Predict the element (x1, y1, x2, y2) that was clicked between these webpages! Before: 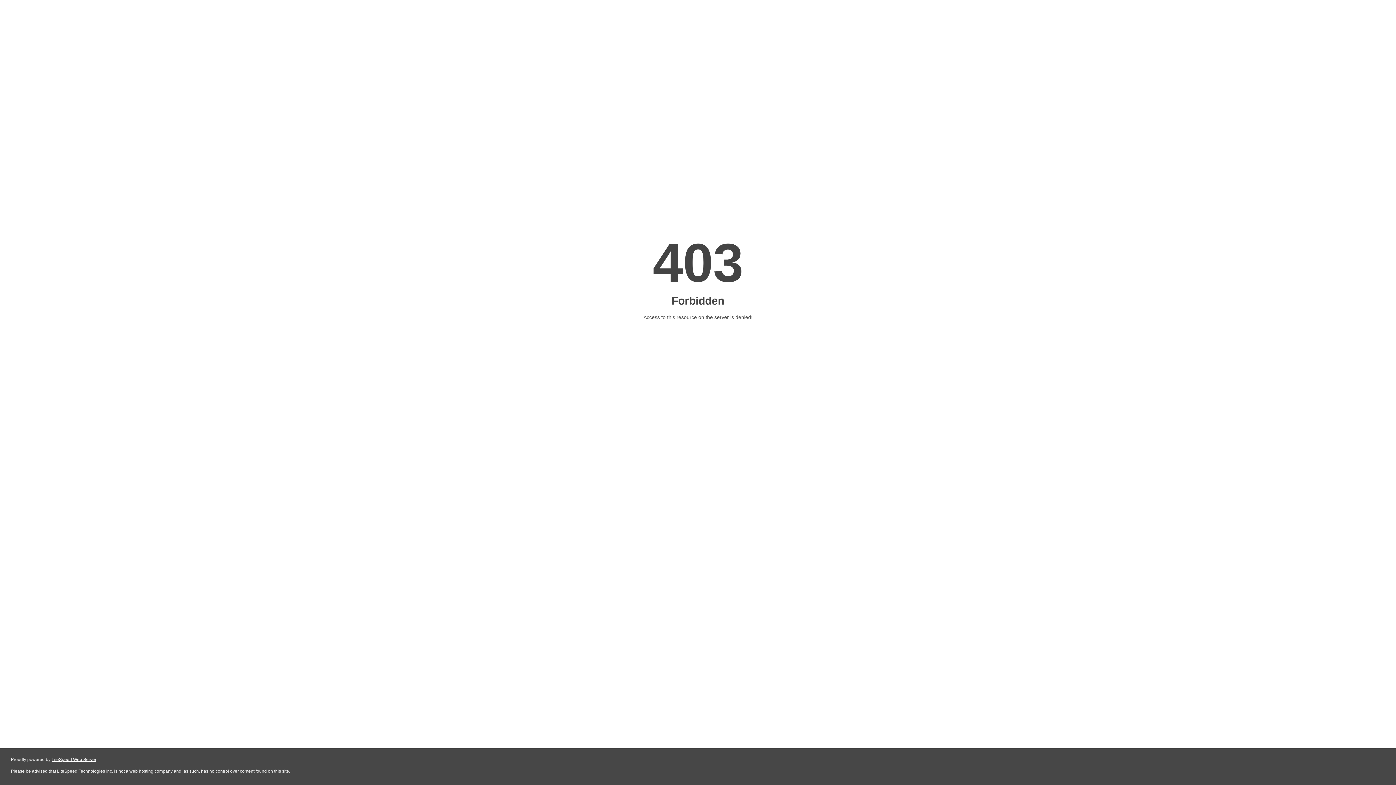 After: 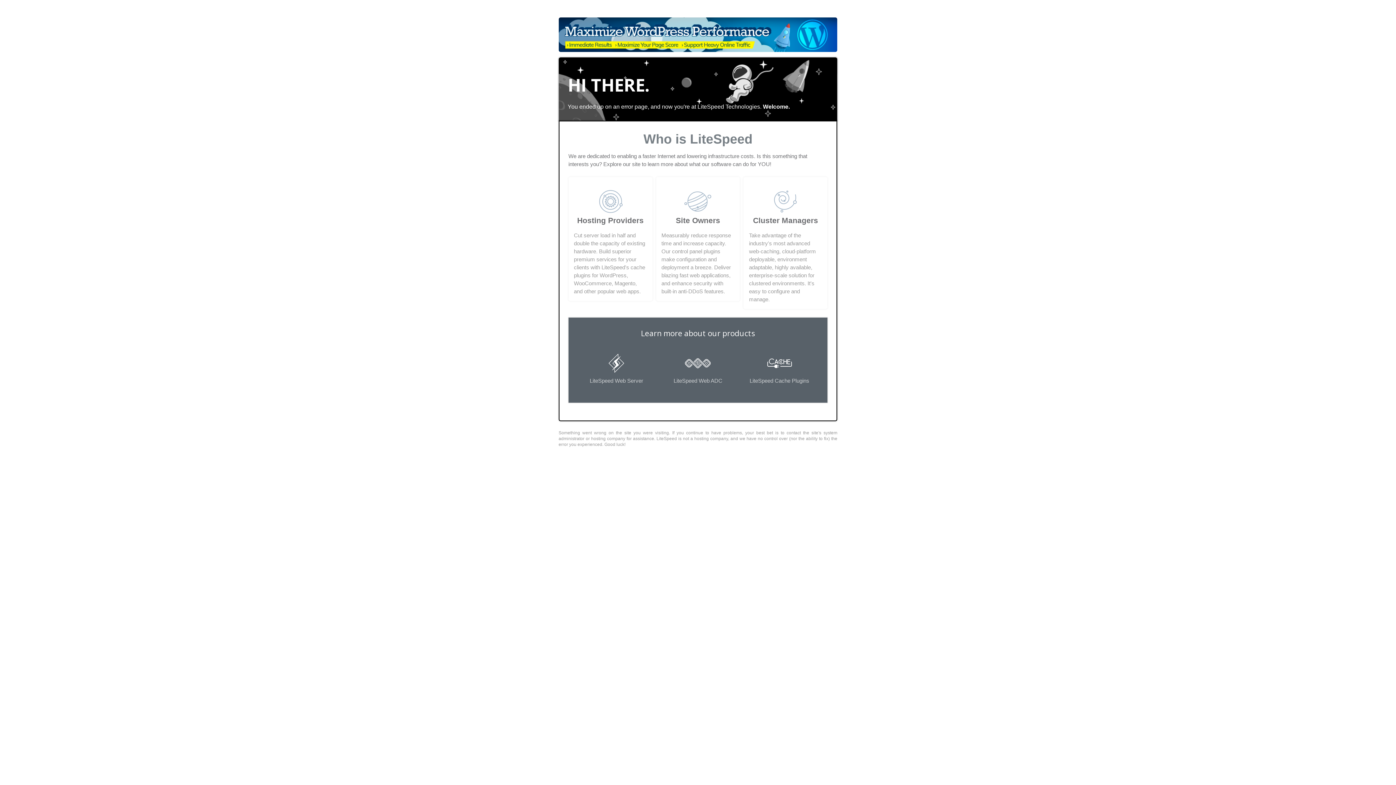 Action: label: LiteSpeed Web Server bbox: (51, 757, 96, 762)